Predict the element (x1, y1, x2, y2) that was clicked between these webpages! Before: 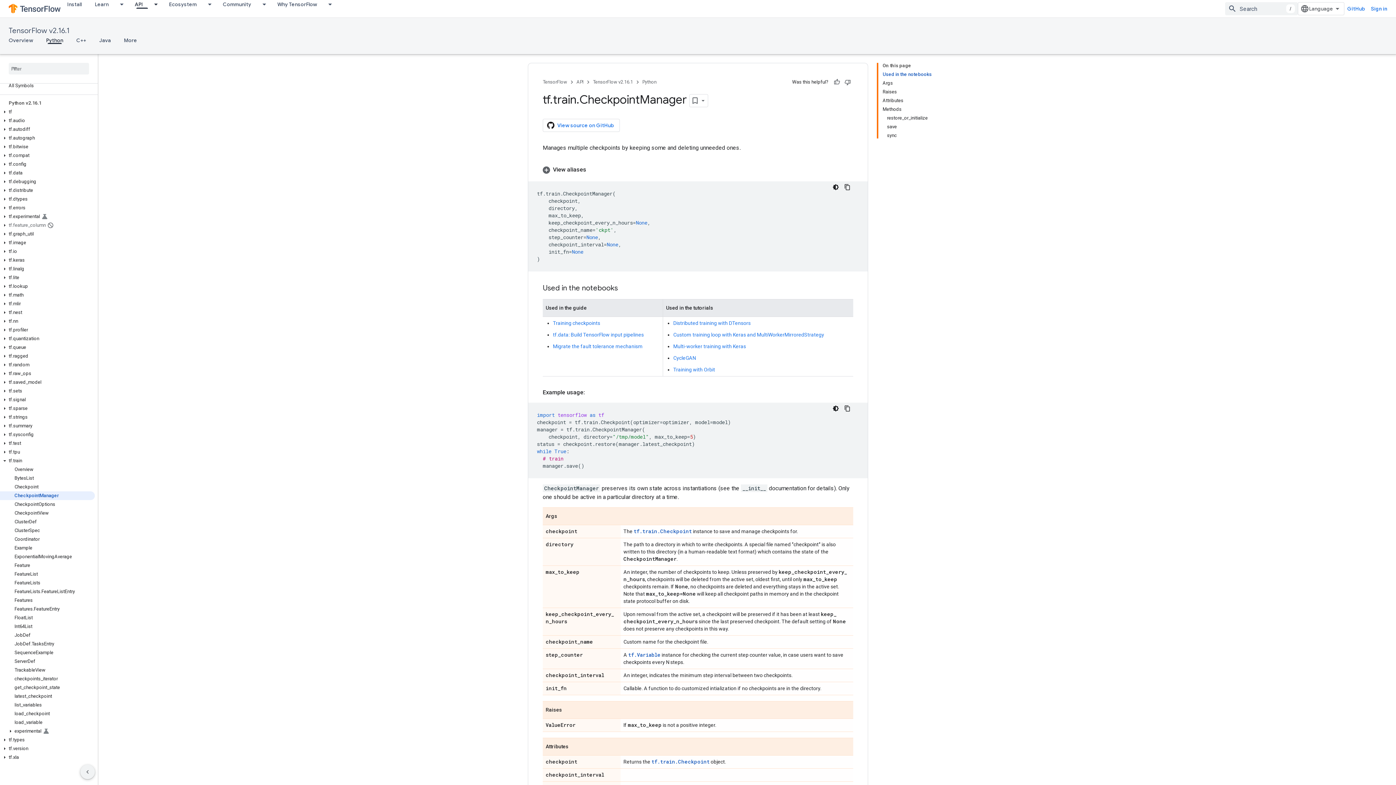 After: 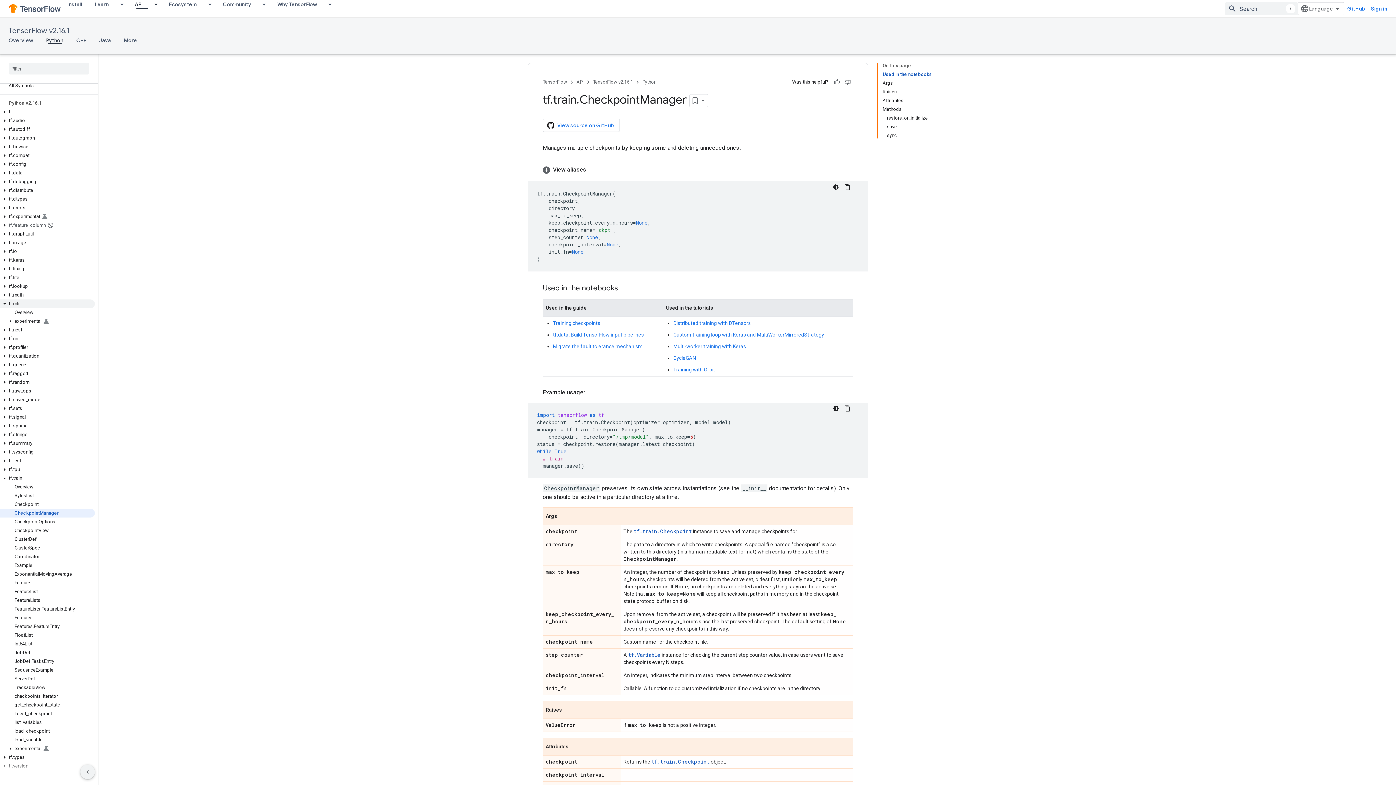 Action: label: tf.mlir bbox: (0, 299, 94, 308)